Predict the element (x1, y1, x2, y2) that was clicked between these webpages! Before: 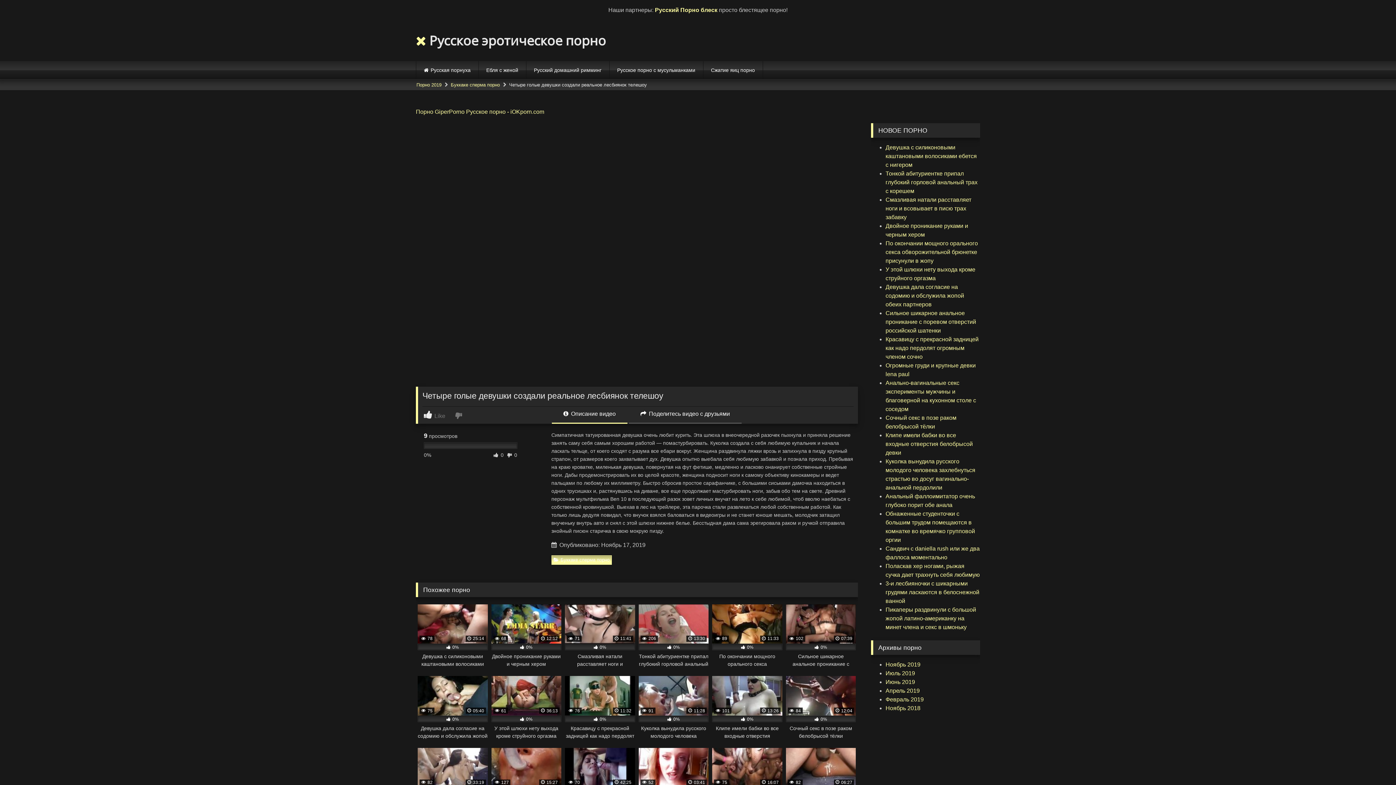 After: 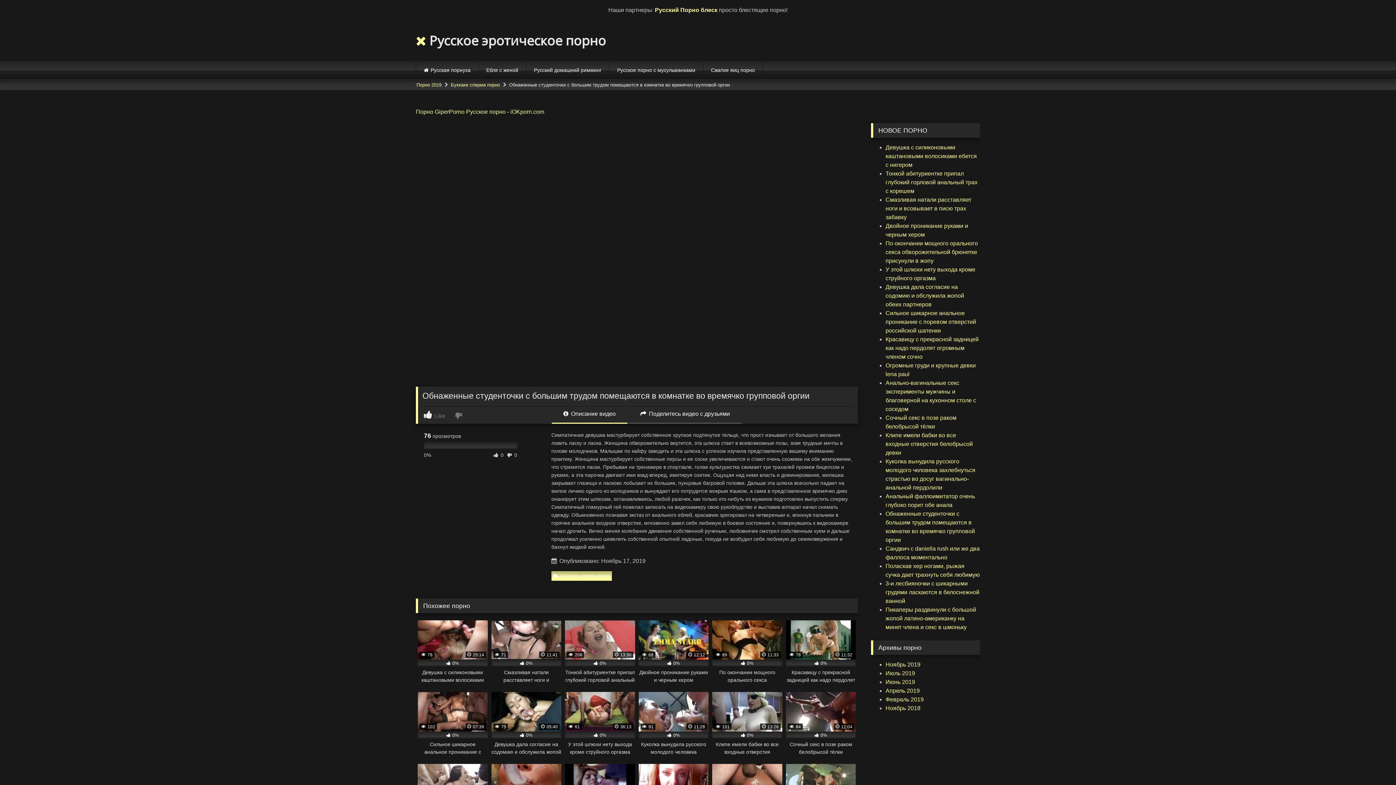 Action: label:  75
 16:07
 0%
Обнаженные студенточки с большим трудом помещаются в комнатке во времячко групповой оргии bbox: (712, 748, 782, 812)